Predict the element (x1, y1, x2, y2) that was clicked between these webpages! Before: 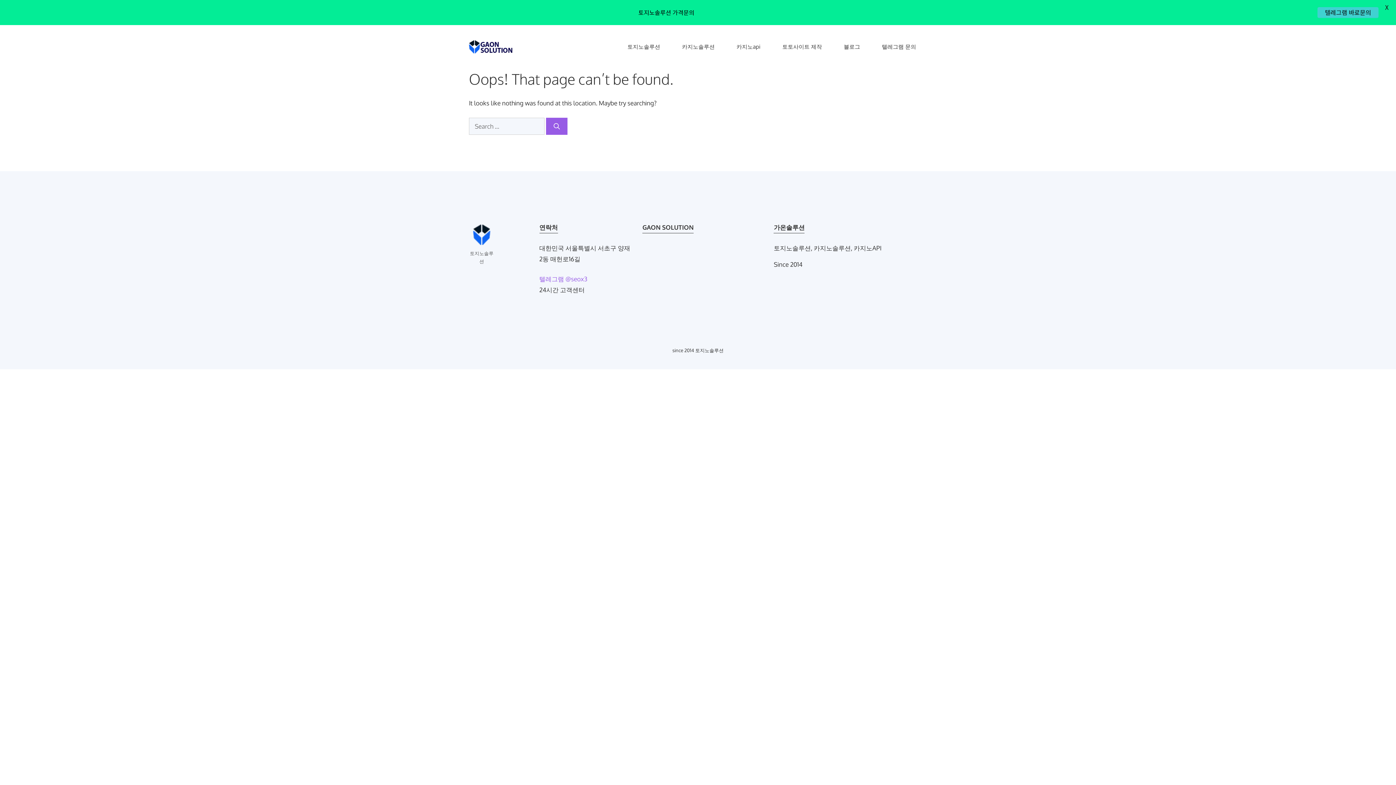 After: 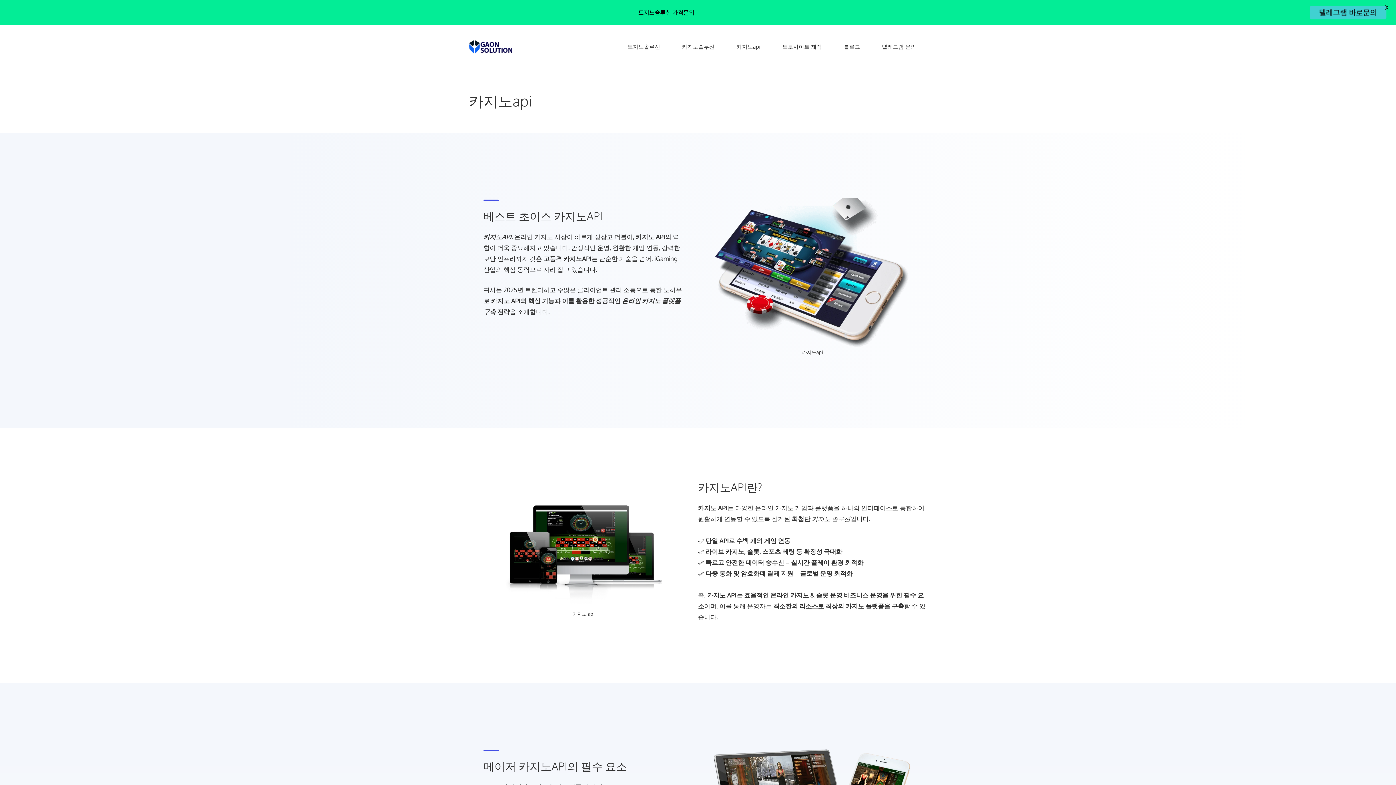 Action: bbox: (725, 39, 771, 54) label: 카지노api